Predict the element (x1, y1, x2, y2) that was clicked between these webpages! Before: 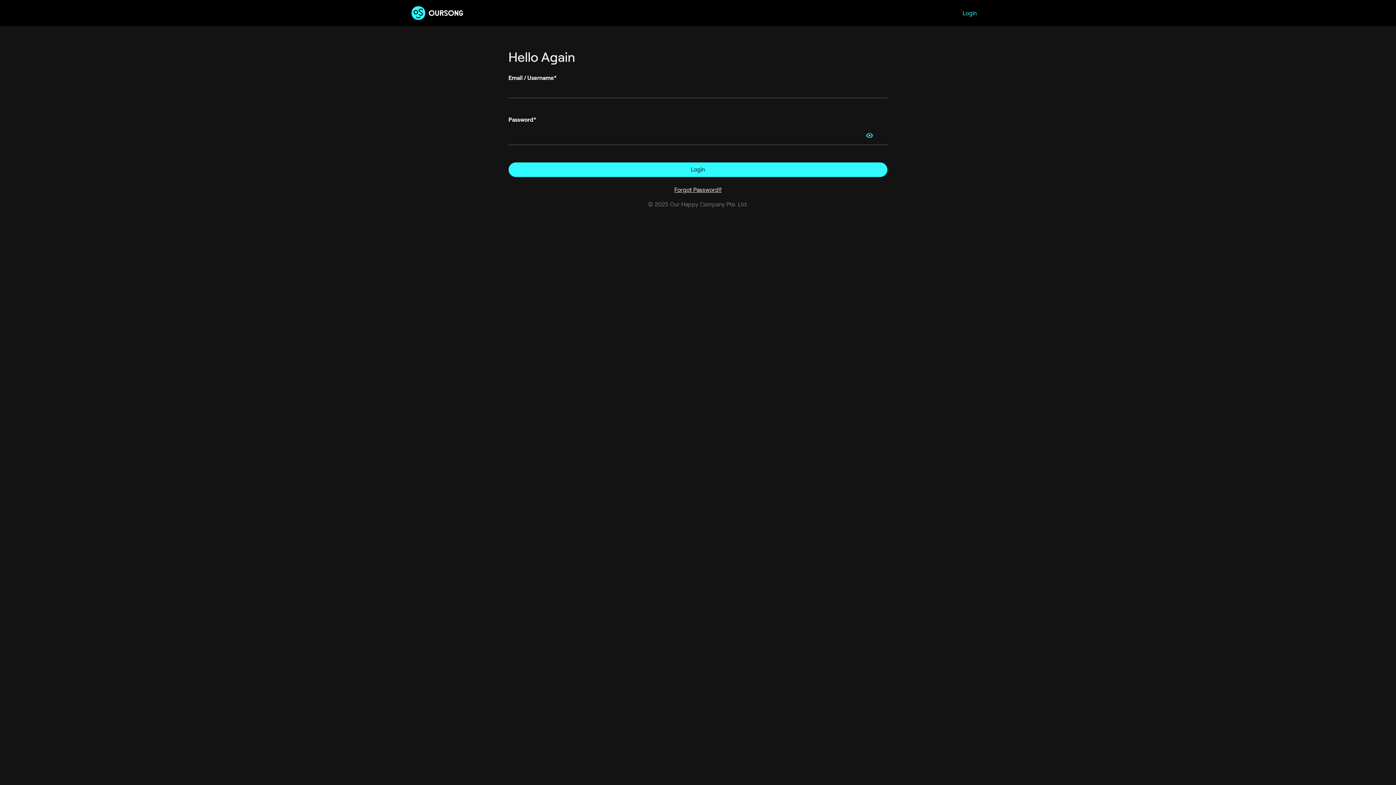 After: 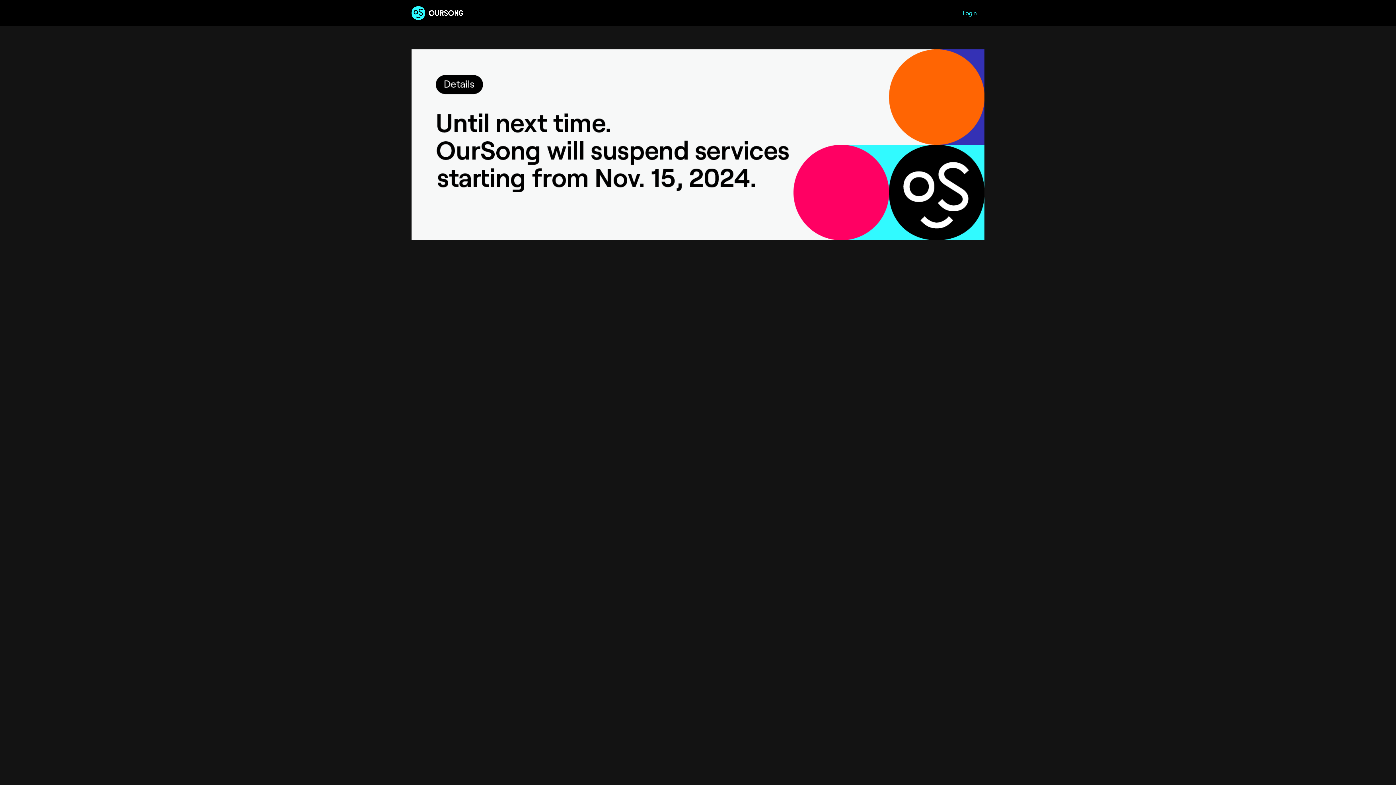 Action: bbox: (411, 4, 463, 21)